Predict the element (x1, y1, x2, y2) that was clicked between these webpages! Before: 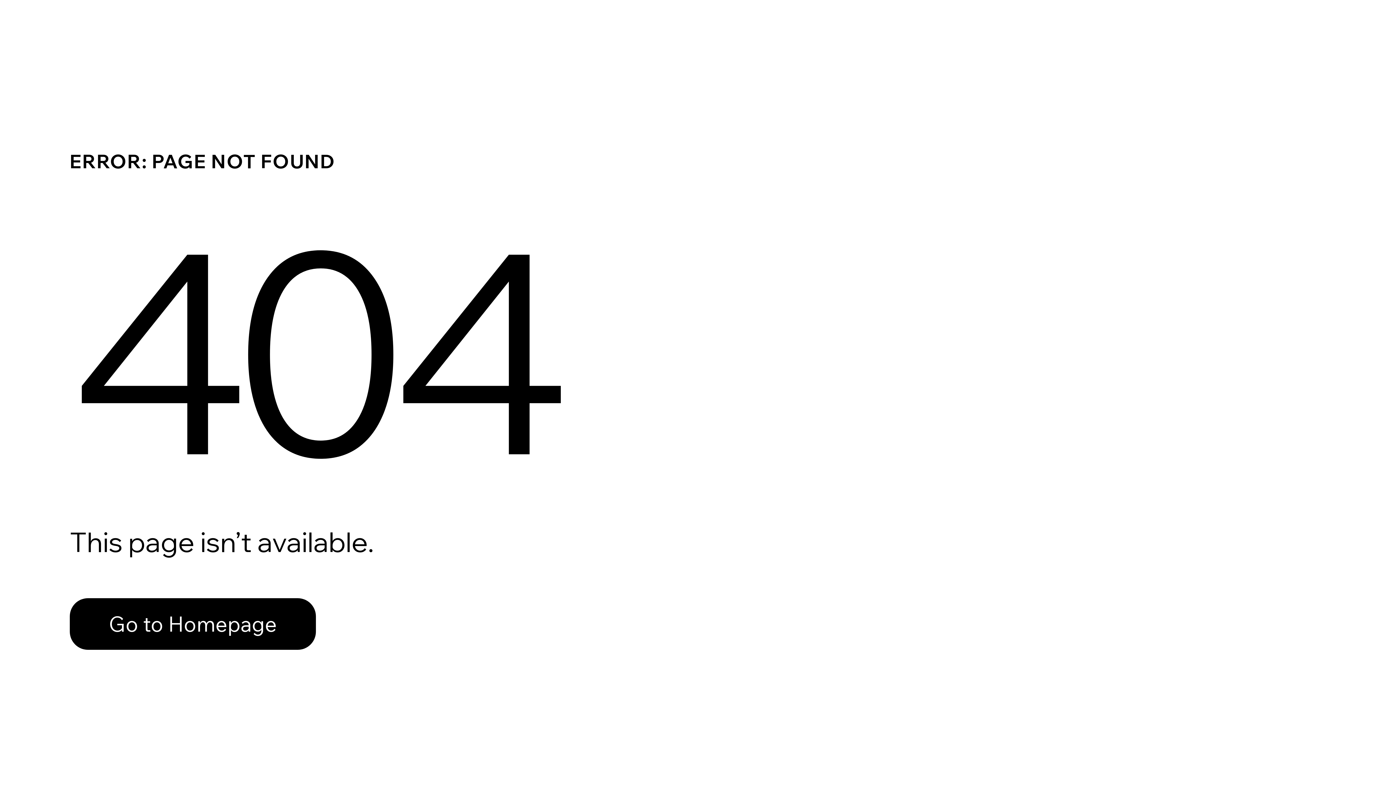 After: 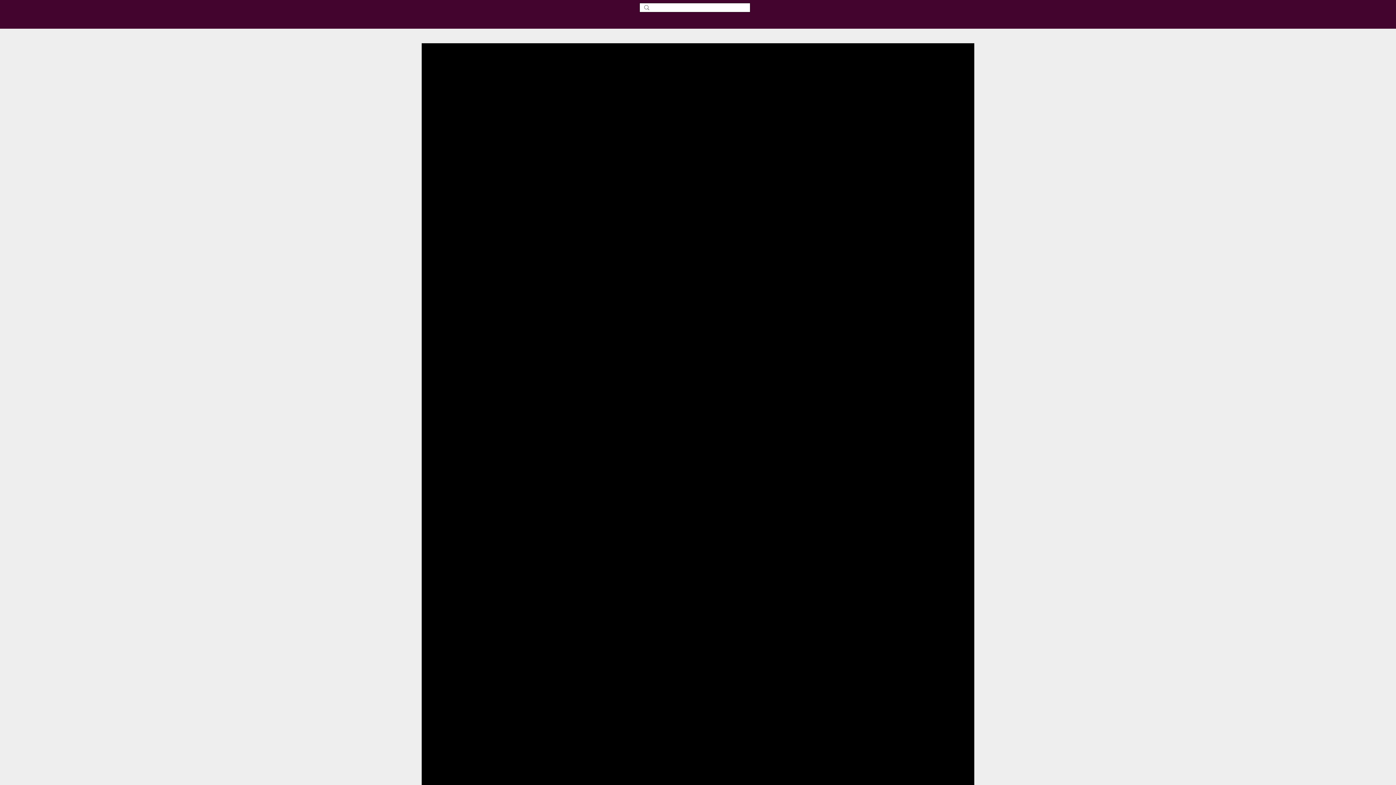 Action: label: Go to Homepage bbox: (69, 582, 768, 659)